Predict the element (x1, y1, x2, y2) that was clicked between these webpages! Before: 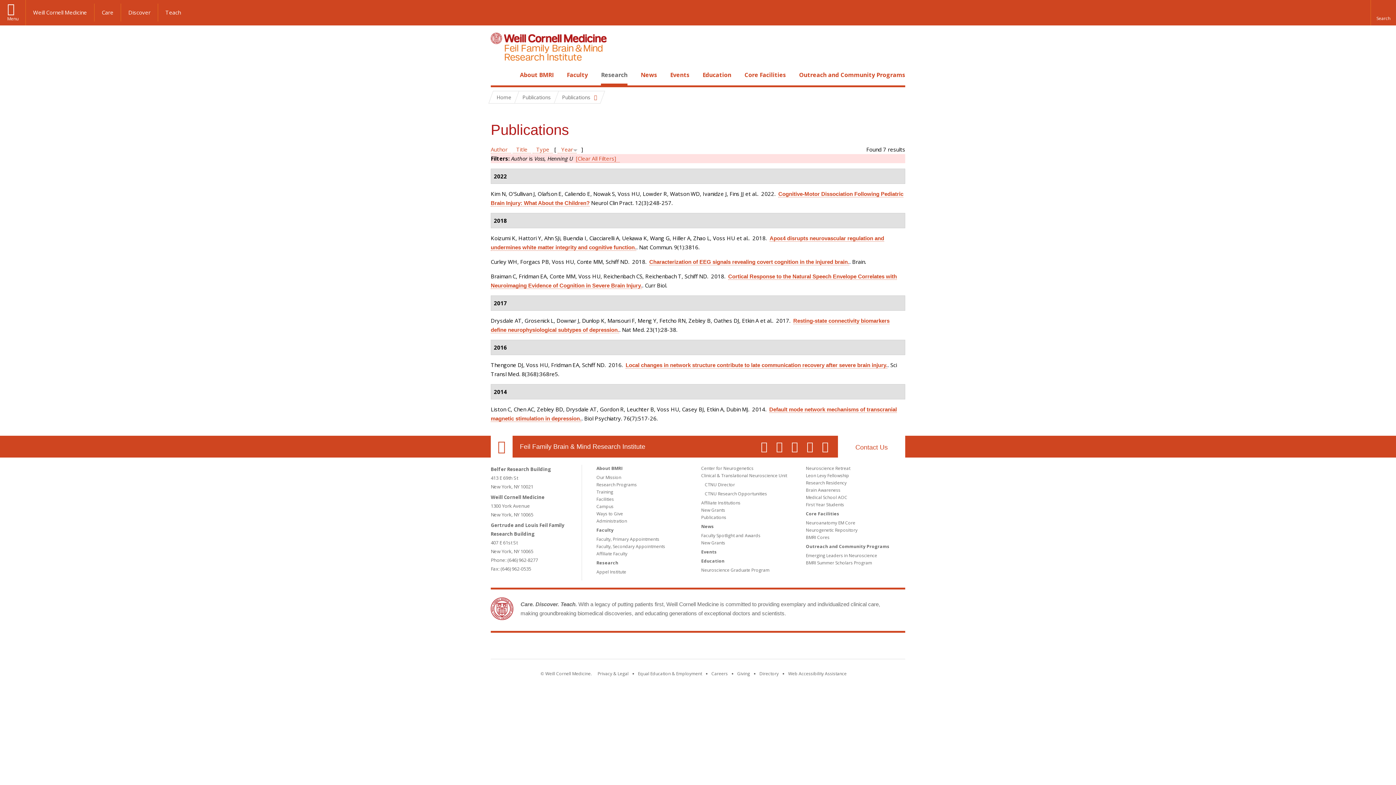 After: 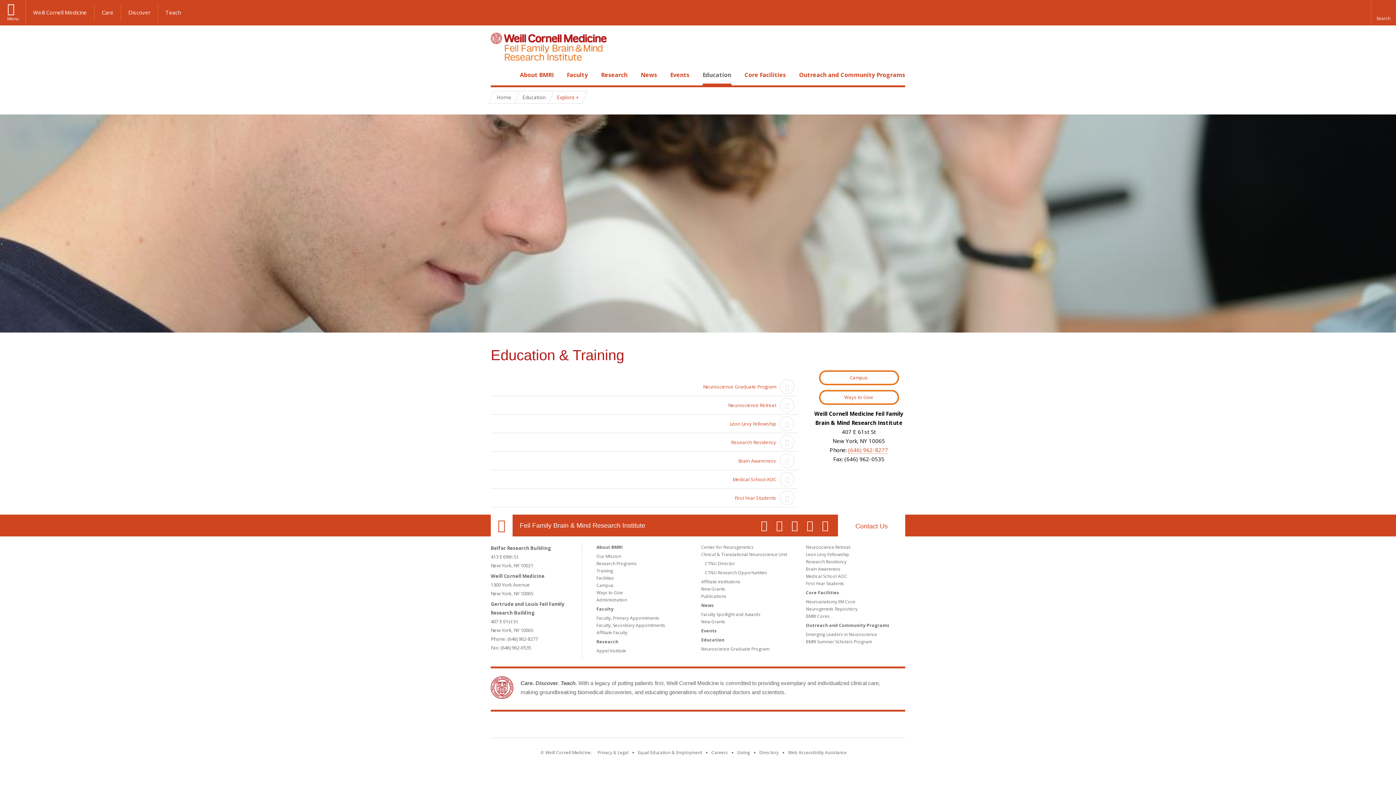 Action: label: Education bbox: (701, 558, 724, 564)